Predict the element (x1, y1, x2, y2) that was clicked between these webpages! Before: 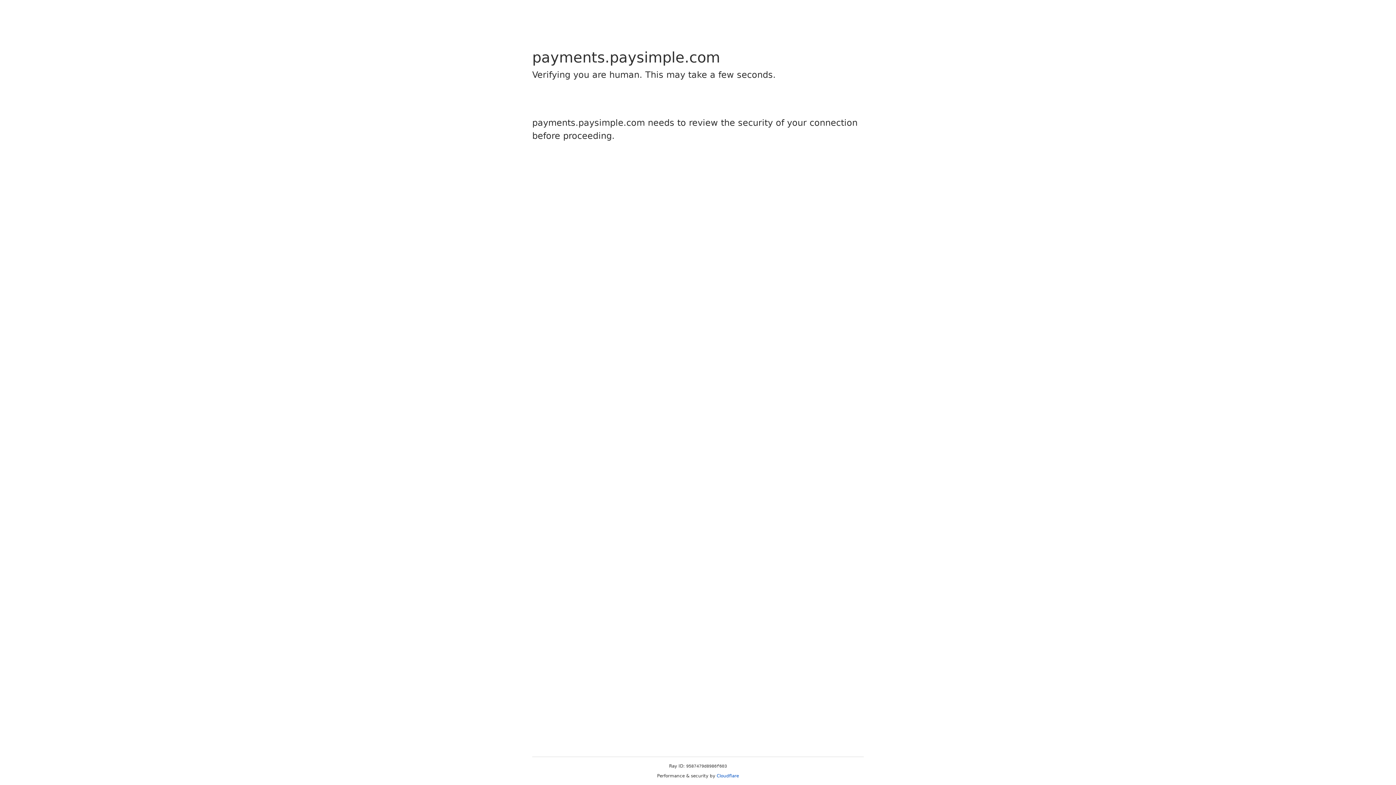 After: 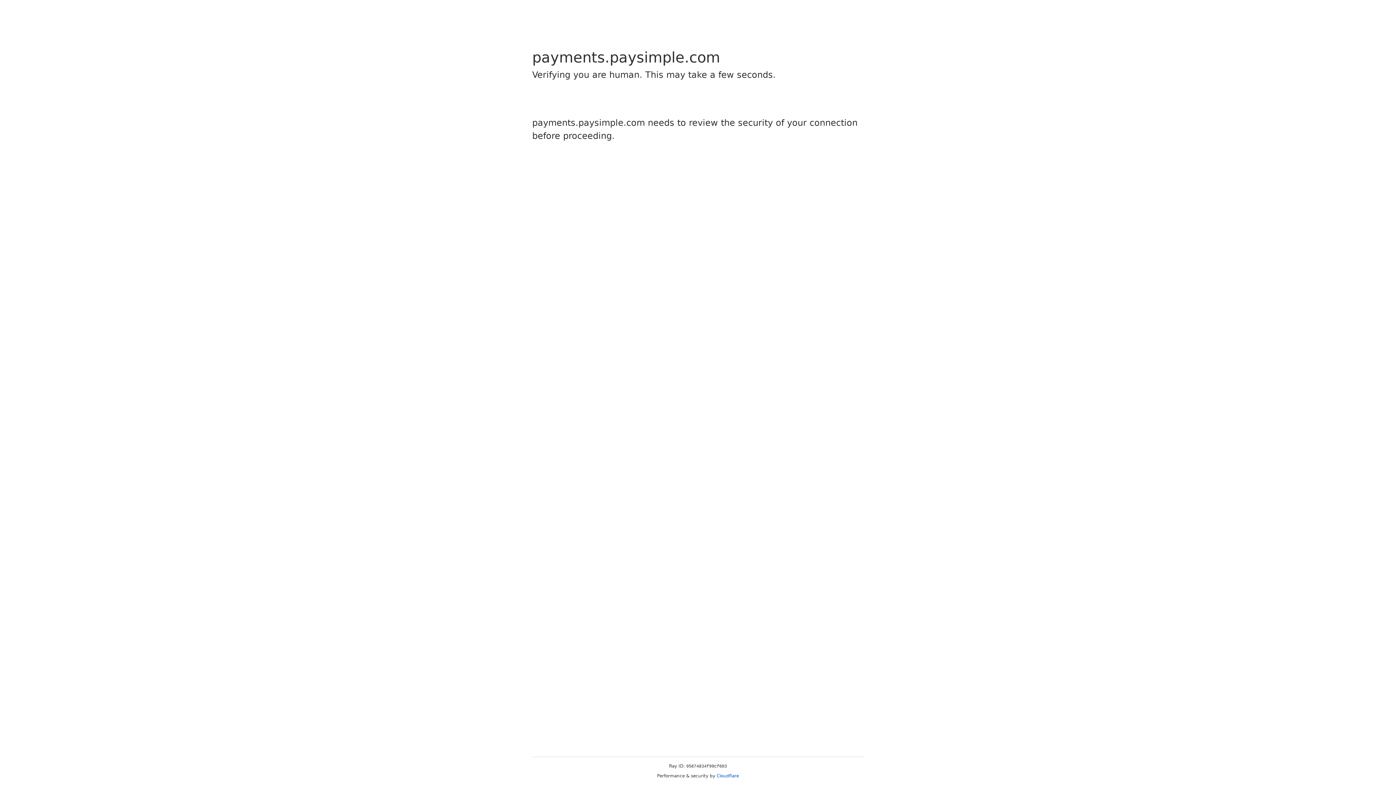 Action: bbox: (716, 773, 739, 778) label: Cloudflare